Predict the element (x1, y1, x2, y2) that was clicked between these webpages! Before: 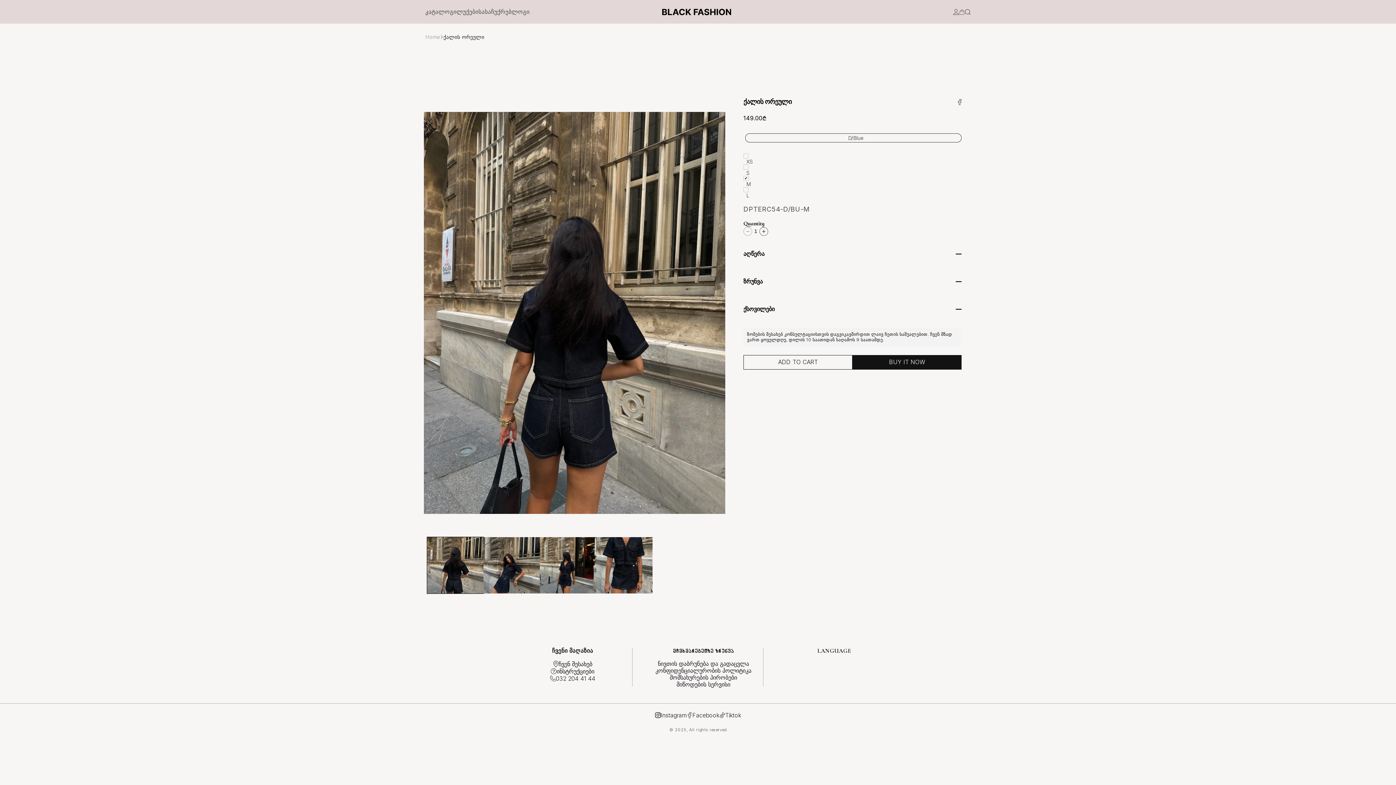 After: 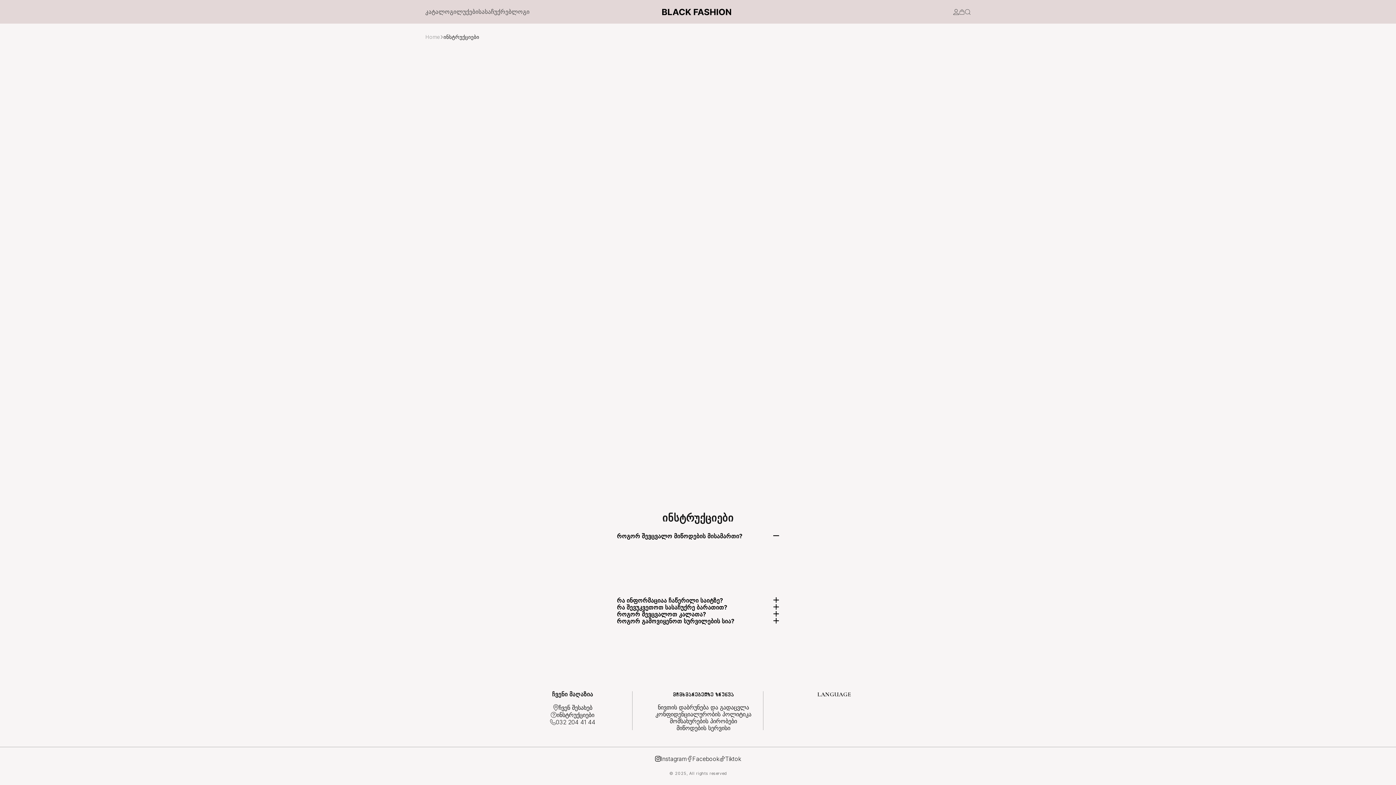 Action: bbox: (556, 668, 594, 675) label: ინსტრუქციები